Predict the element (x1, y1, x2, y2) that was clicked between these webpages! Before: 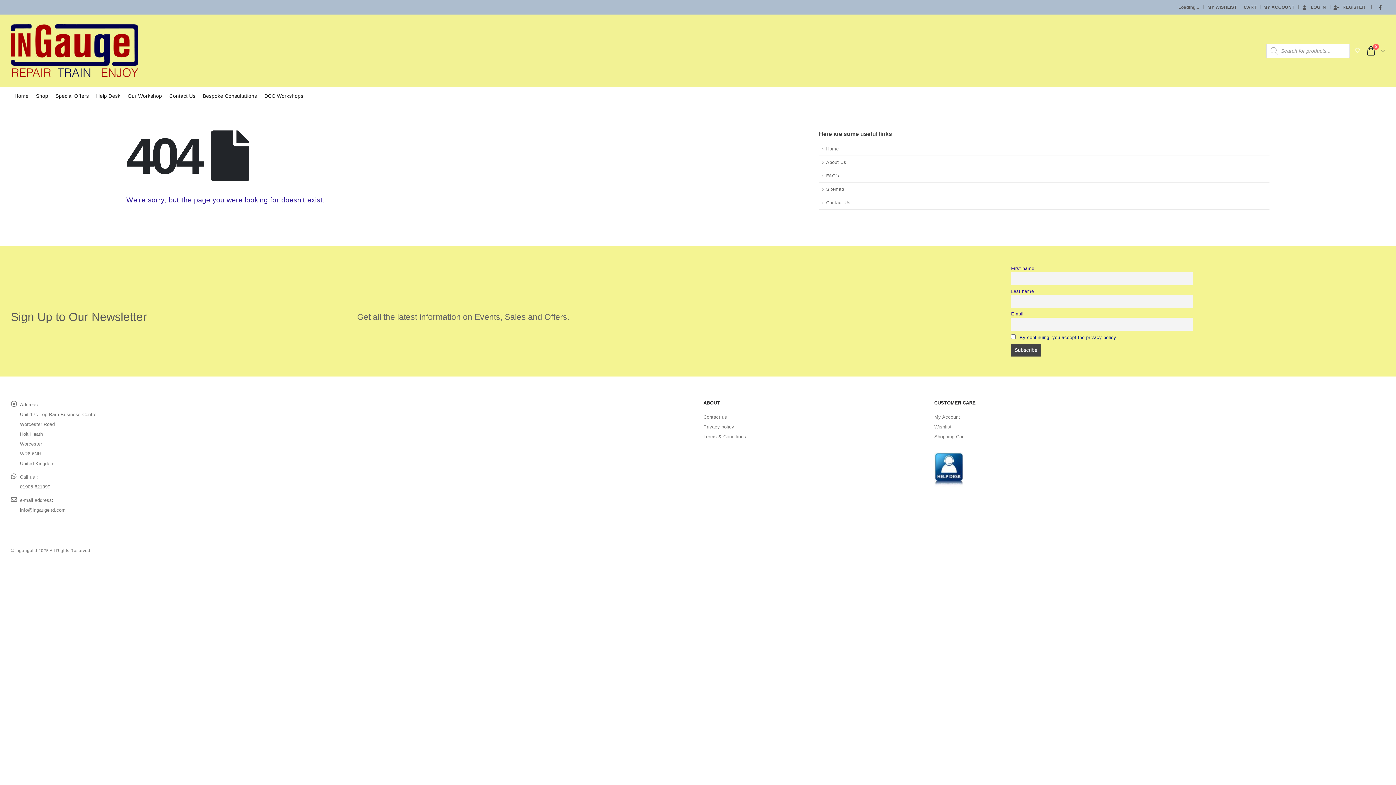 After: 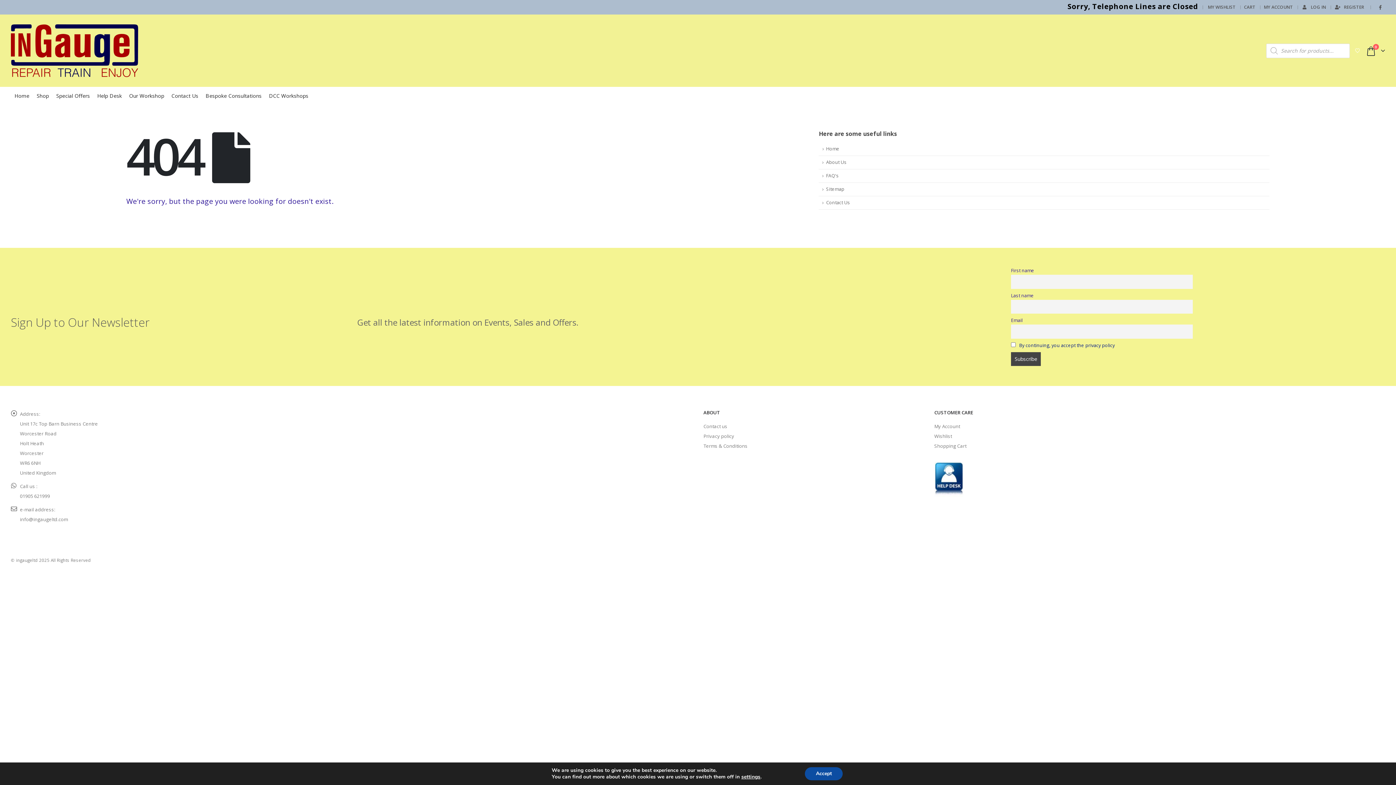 Action: bbox: (819, 142, 1269, 156) label: Home